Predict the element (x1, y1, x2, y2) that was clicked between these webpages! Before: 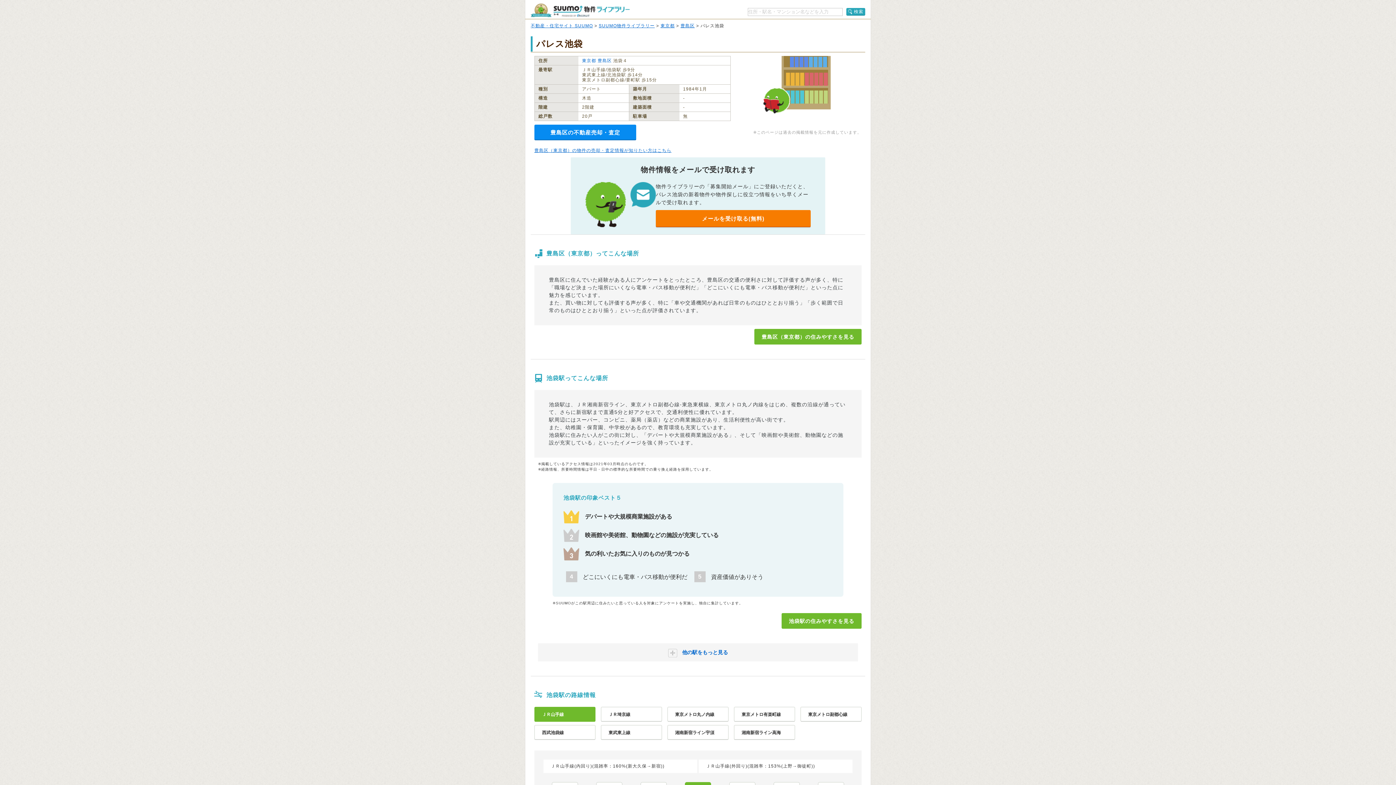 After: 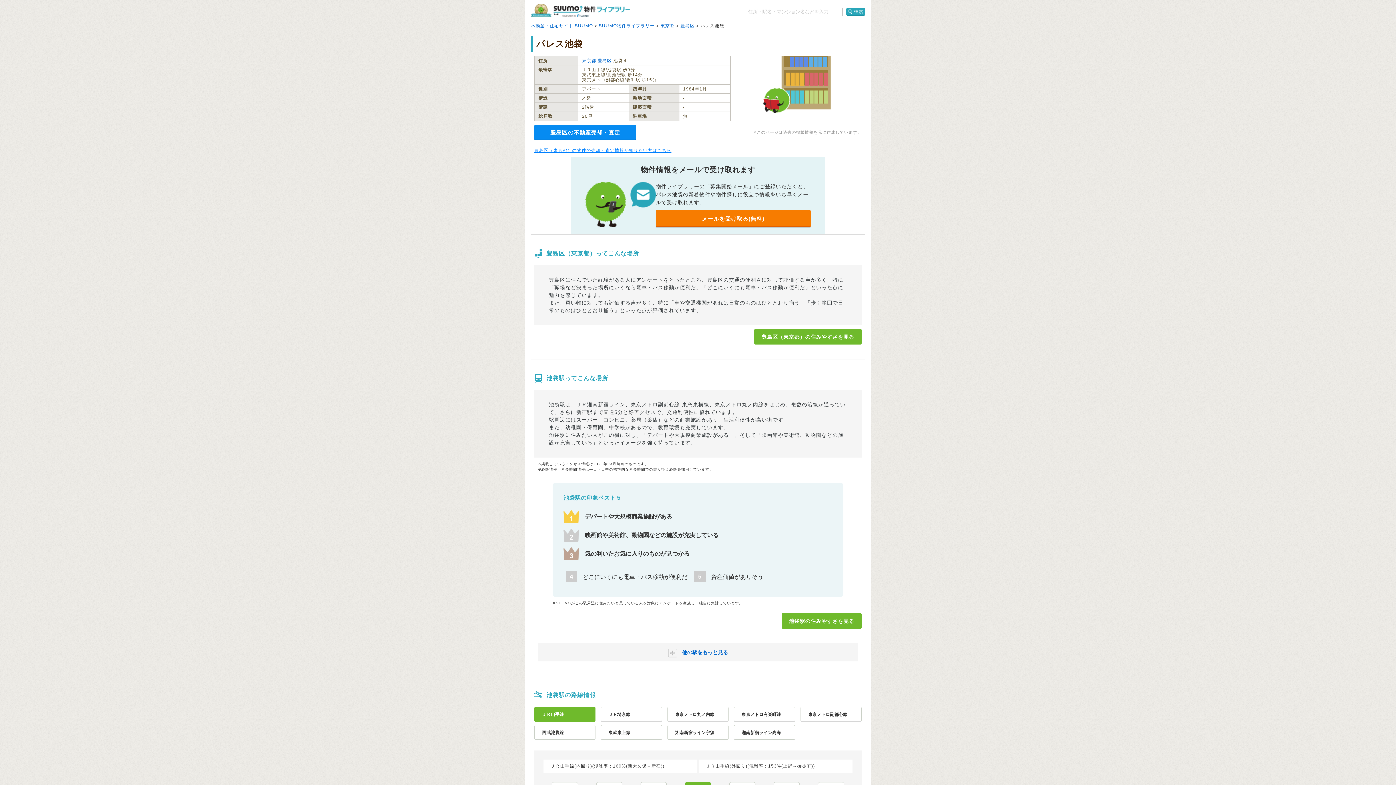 Action: bbox: (534, 148, 671, 153) label: 豊島区（東京都）の物件の売却・査定情報が知りたい方はこちら